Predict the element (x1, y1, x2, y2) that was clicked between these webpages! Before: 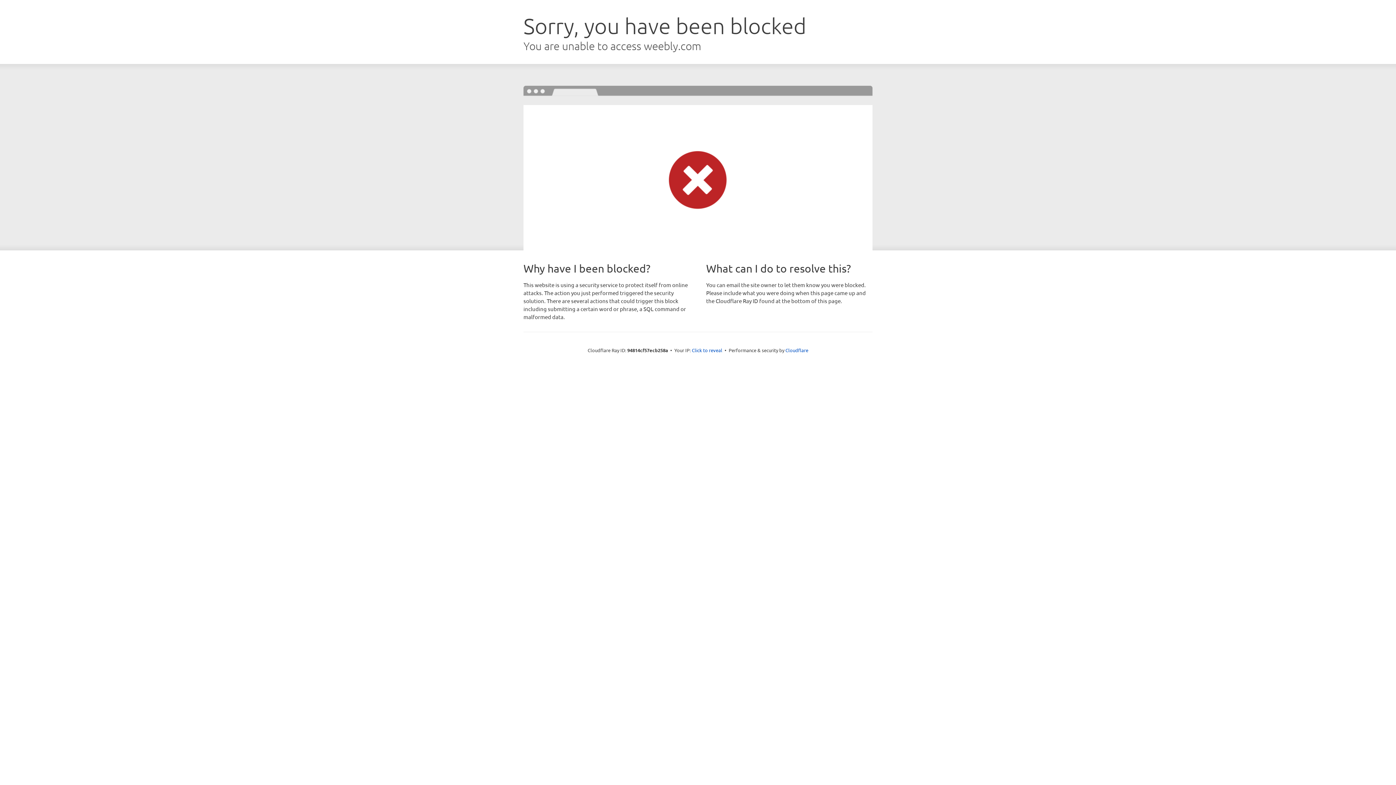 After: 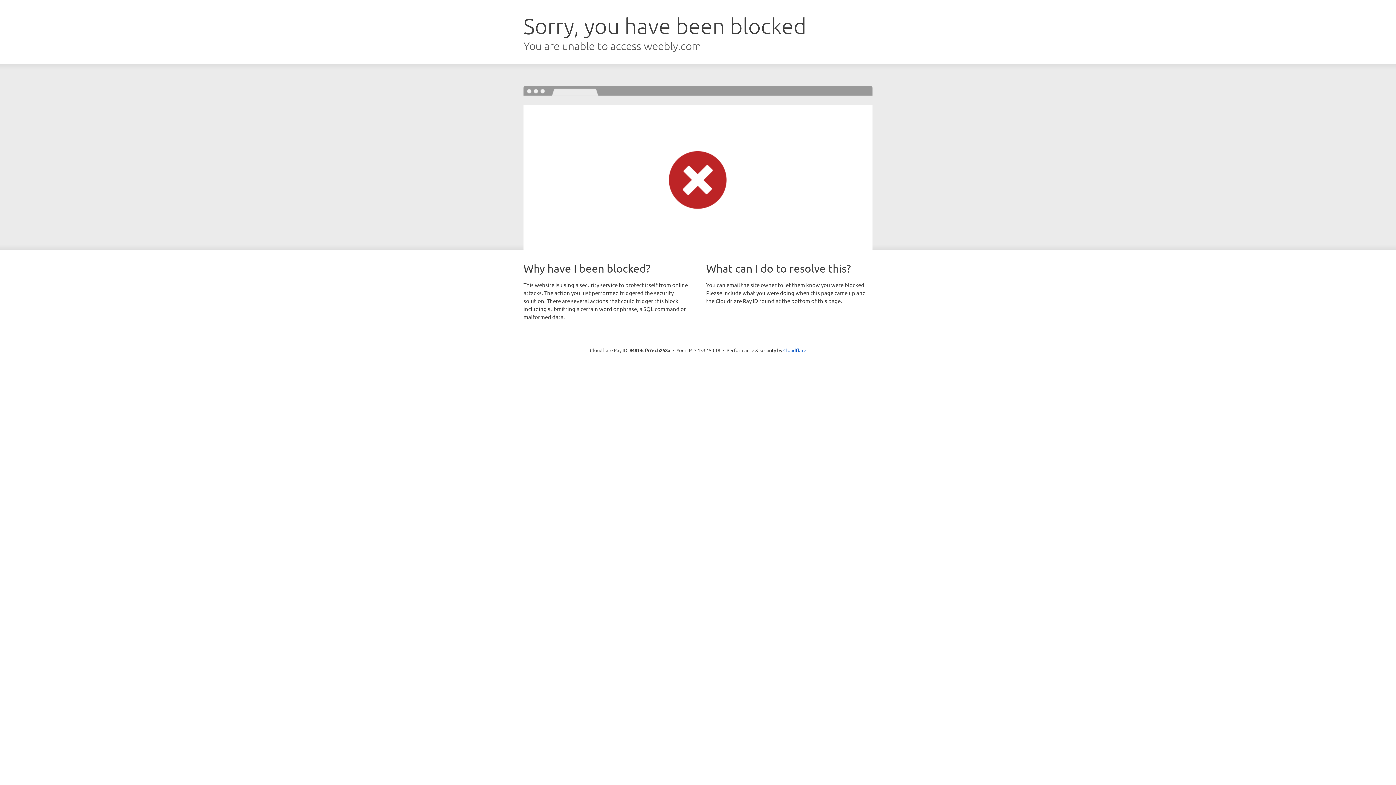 Action: label: Click to reveal bbox: (692, 346, 722, 353)